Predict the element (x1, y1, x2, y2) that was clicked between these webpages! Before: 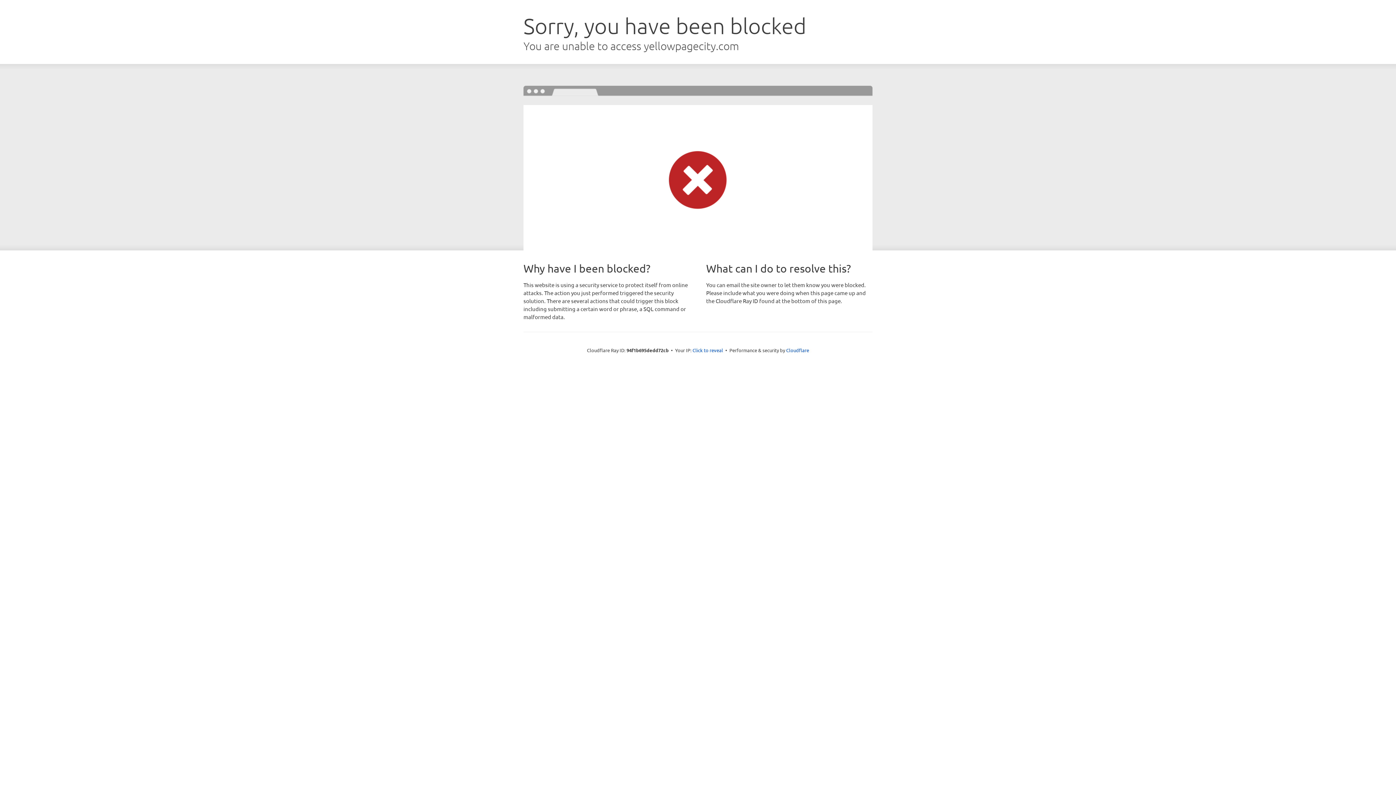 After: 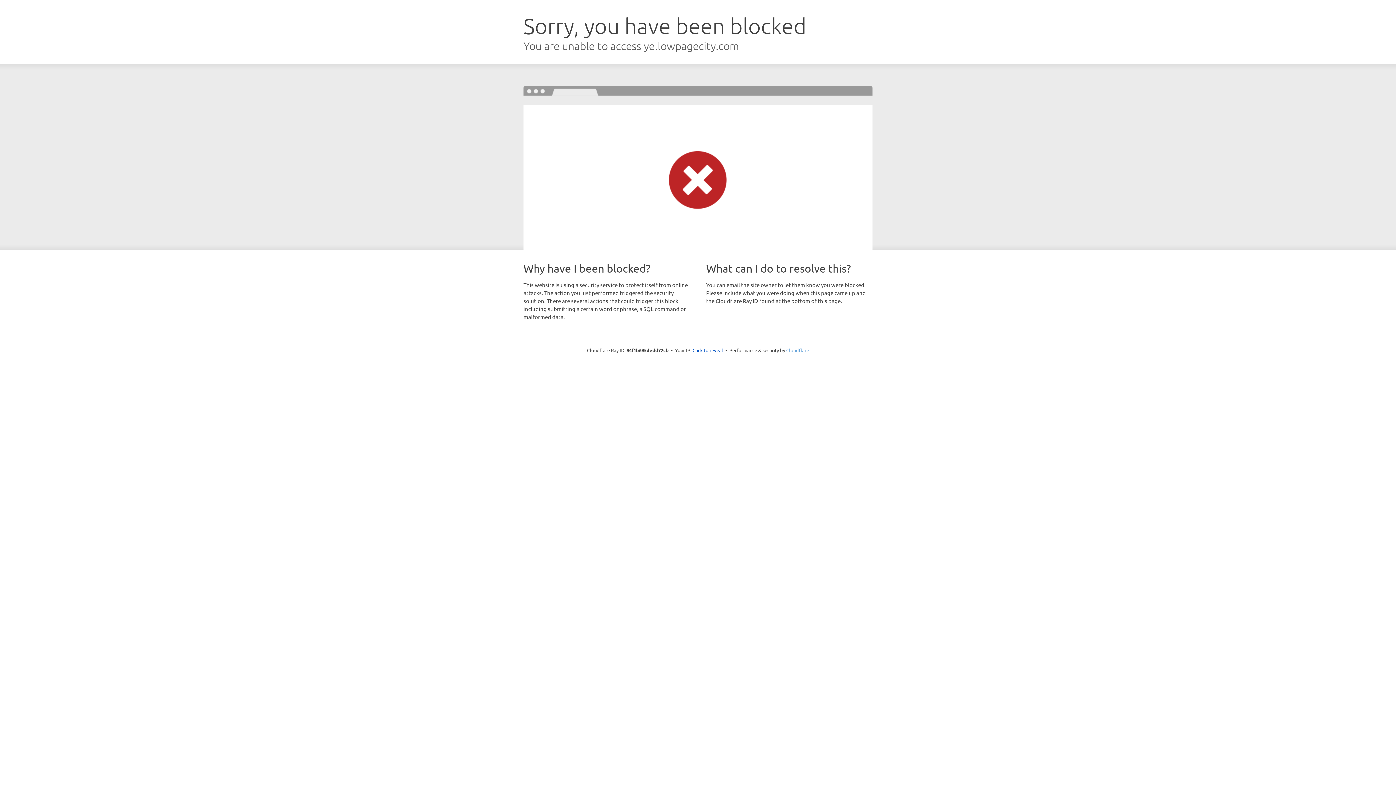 Action: label: Cloudflare bbox: (786, 347, 809, 353)